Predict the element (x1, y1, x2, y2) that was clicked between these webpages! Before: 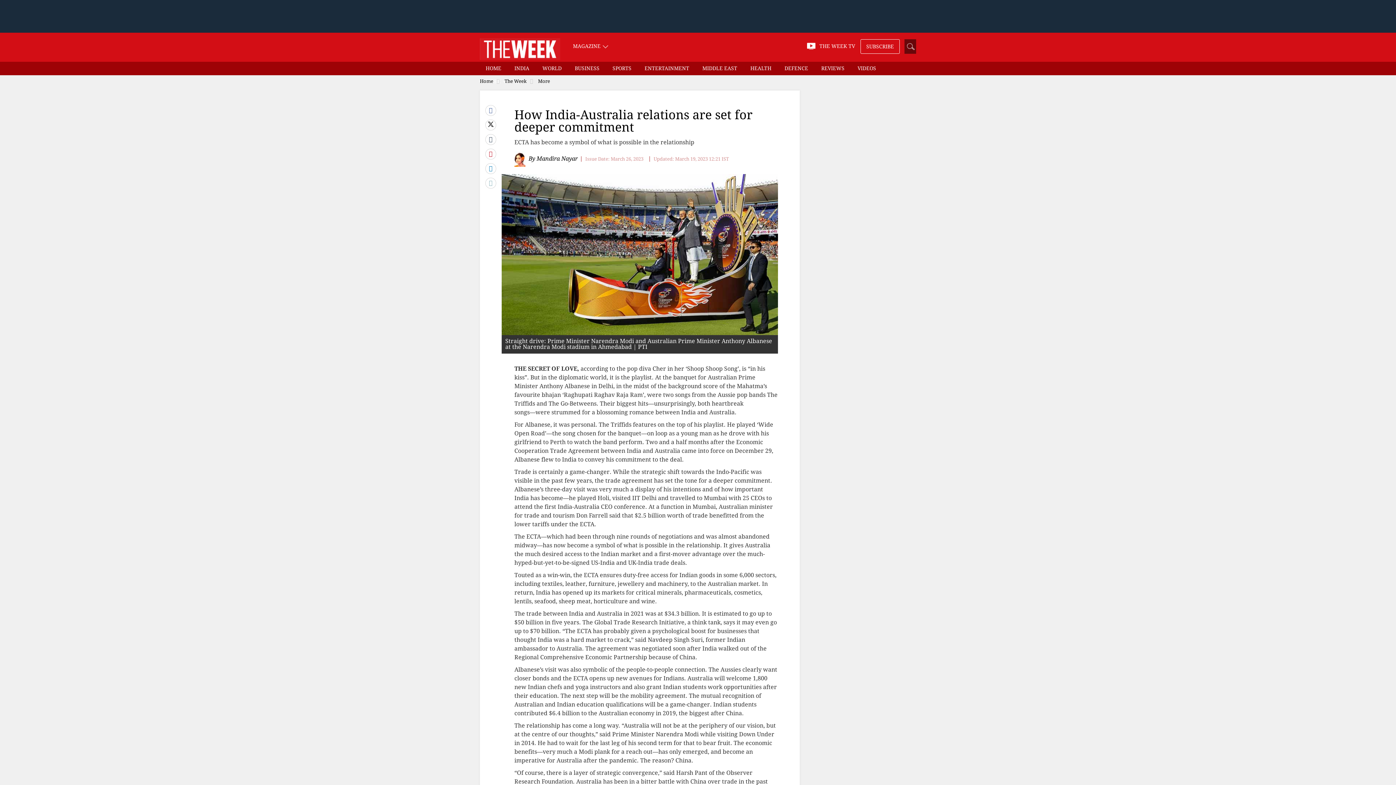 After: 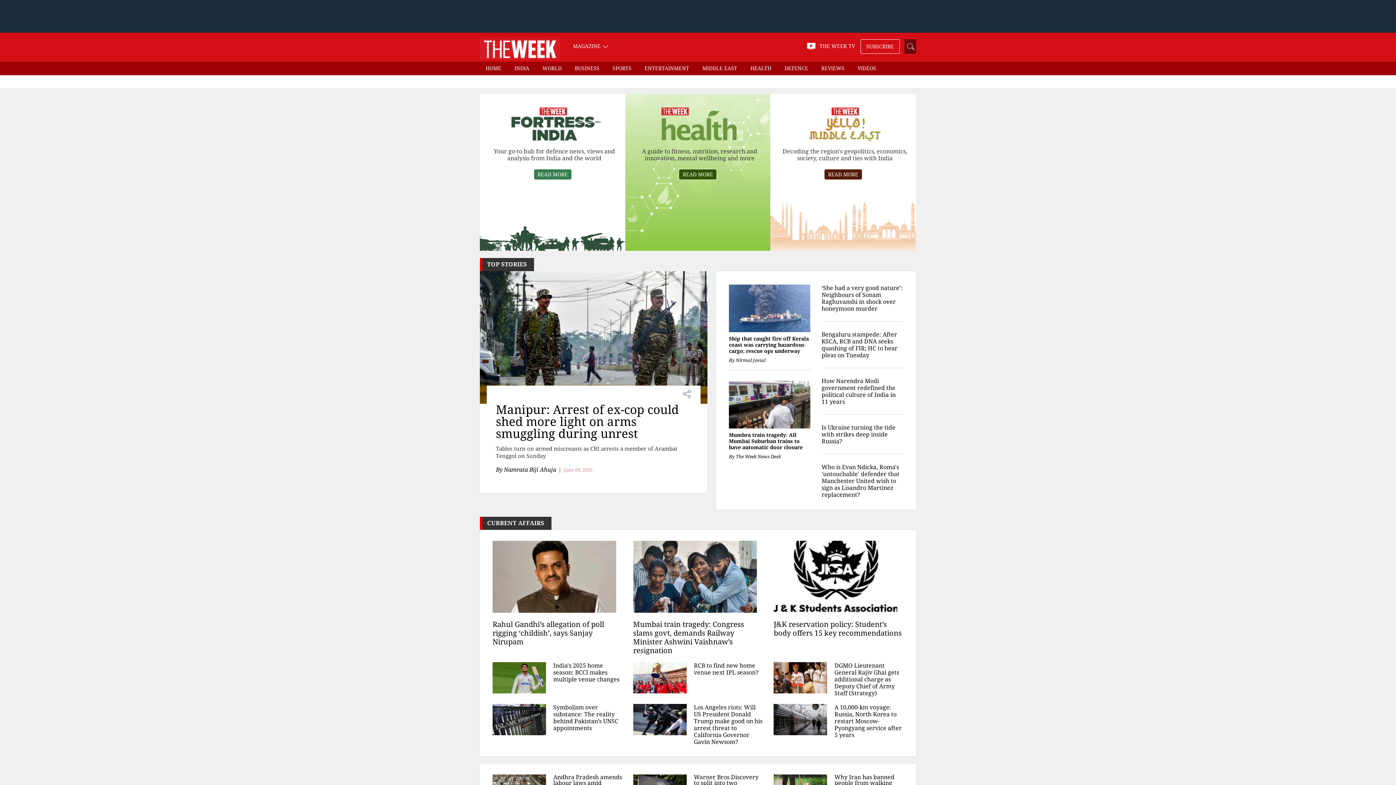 Action: bbox: (480, 38, 560, 56)